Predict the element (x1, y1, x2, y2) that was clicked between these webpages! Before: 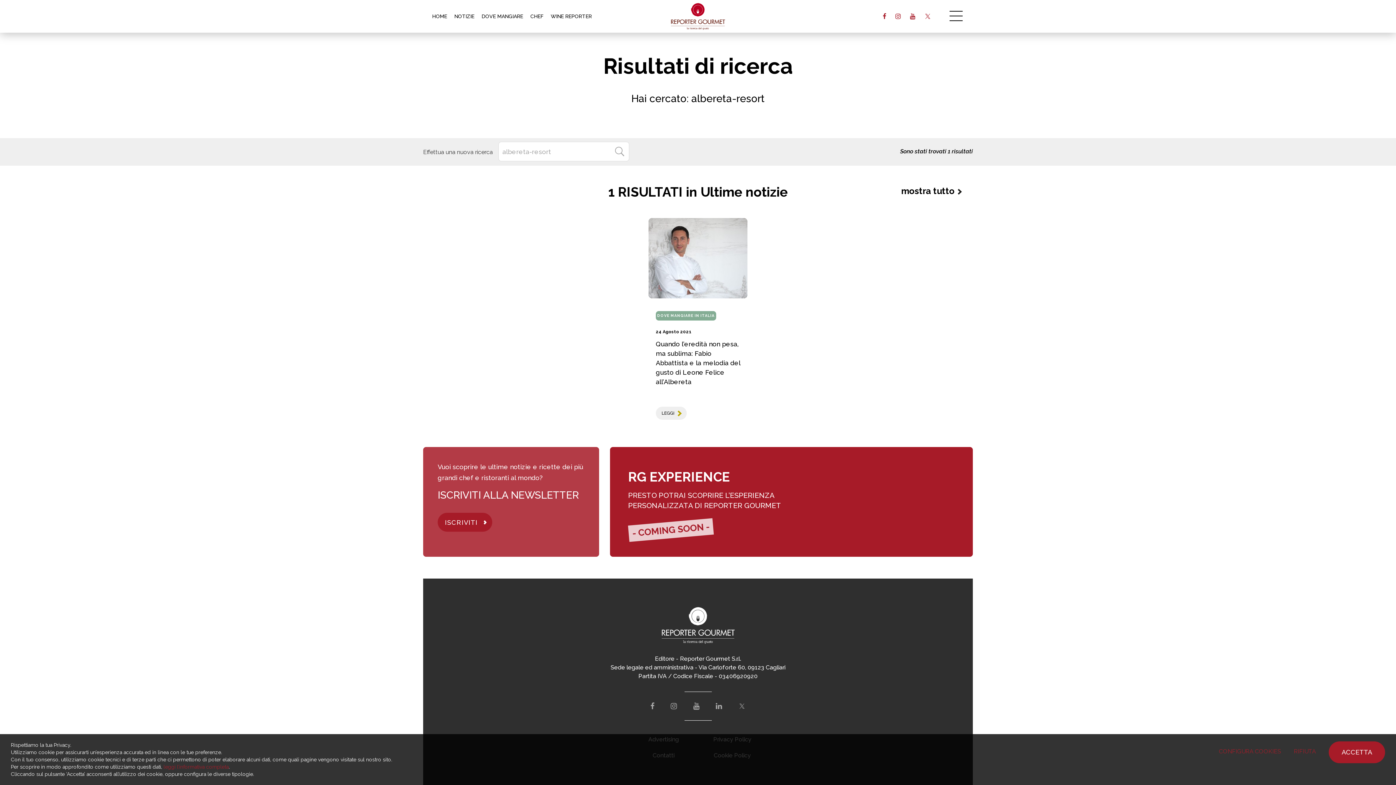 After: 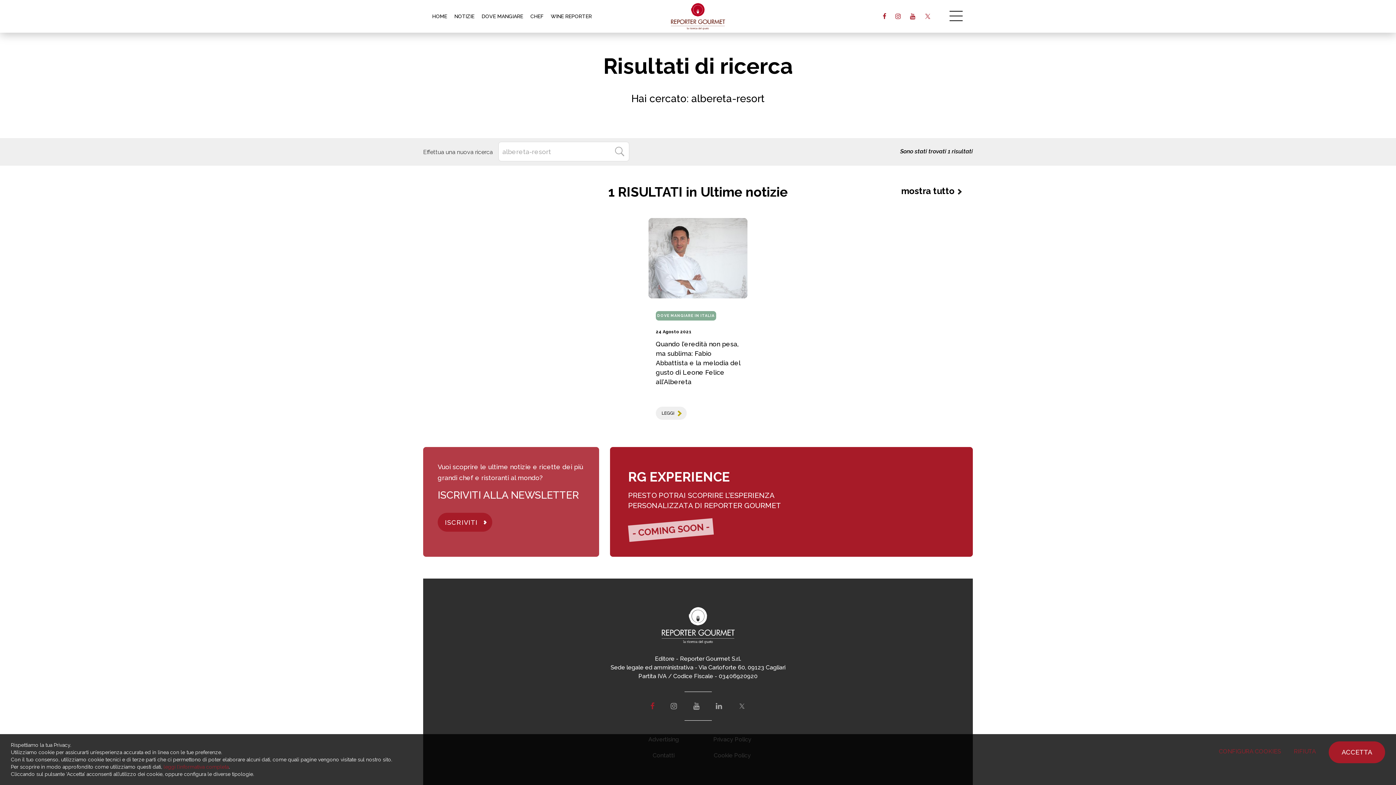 Action: bbox: (643, 691, 661, 720)